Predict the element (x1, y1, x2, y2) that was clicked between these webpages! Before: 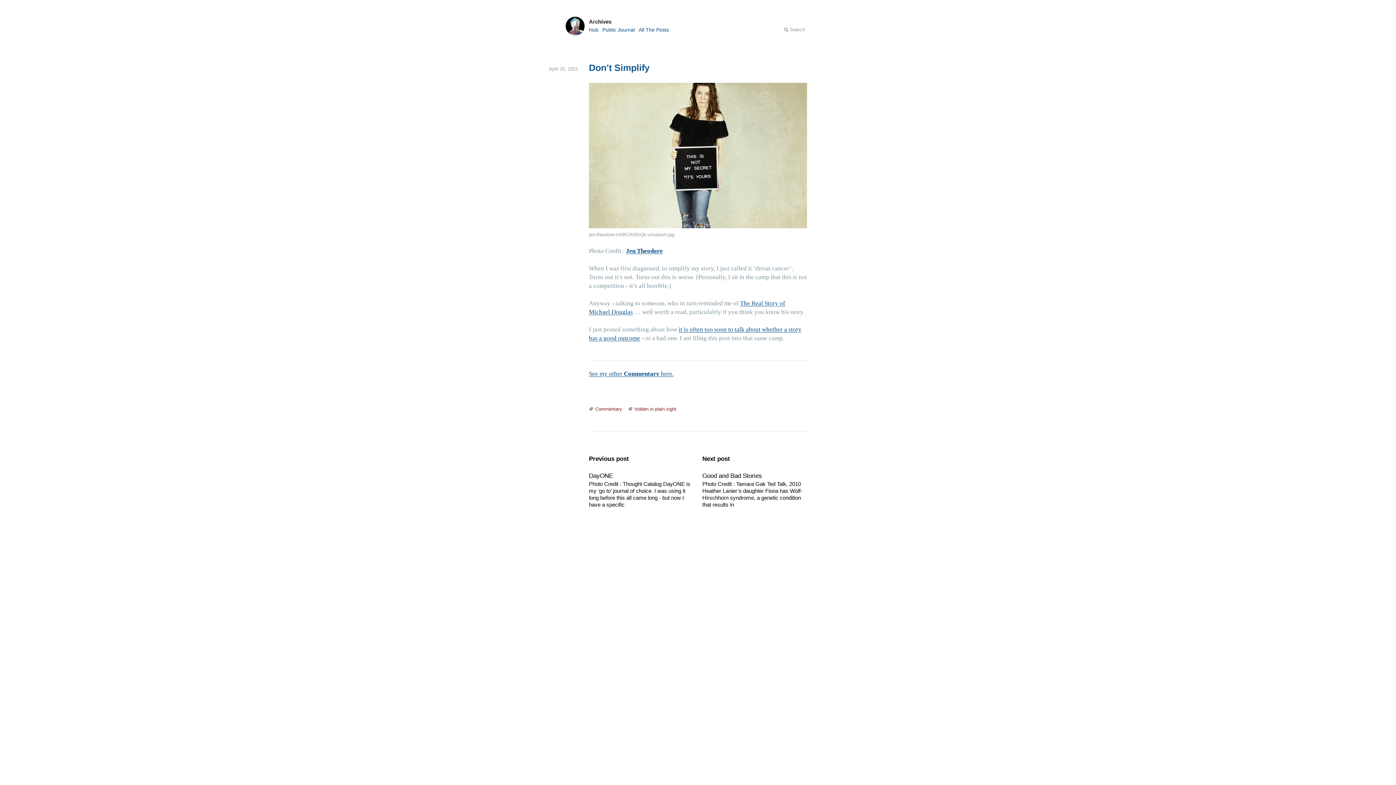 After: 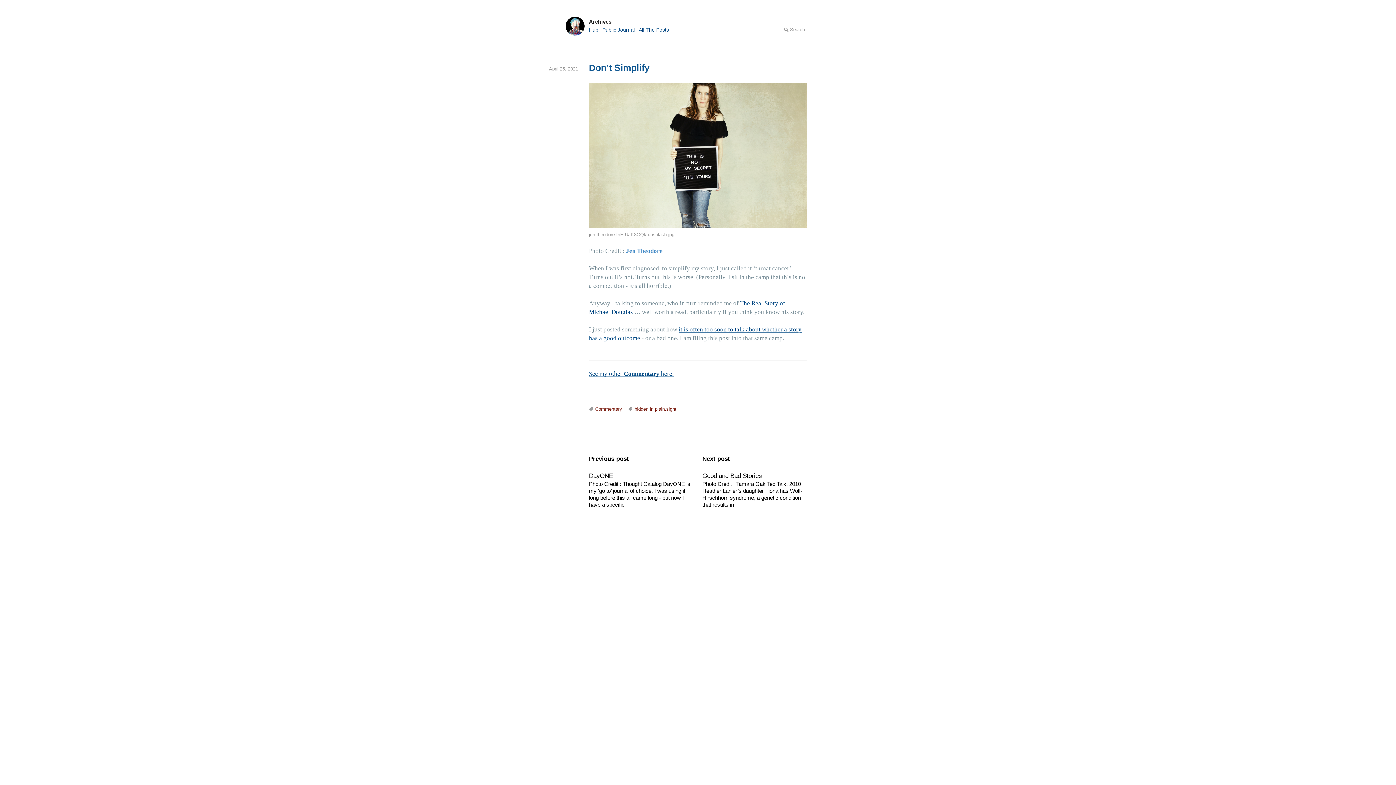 Action: label: Jen Theodore bbox: (626, 247, 662, 254)